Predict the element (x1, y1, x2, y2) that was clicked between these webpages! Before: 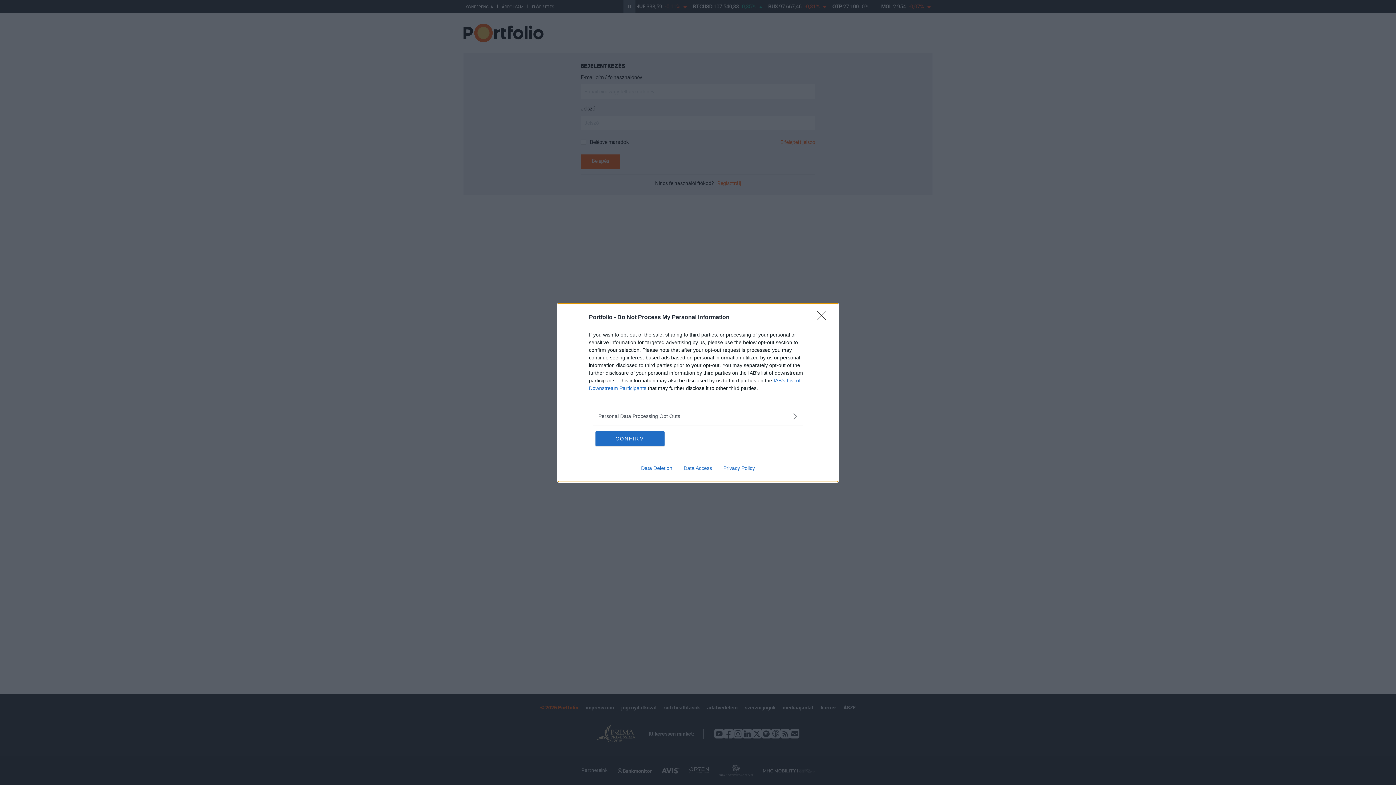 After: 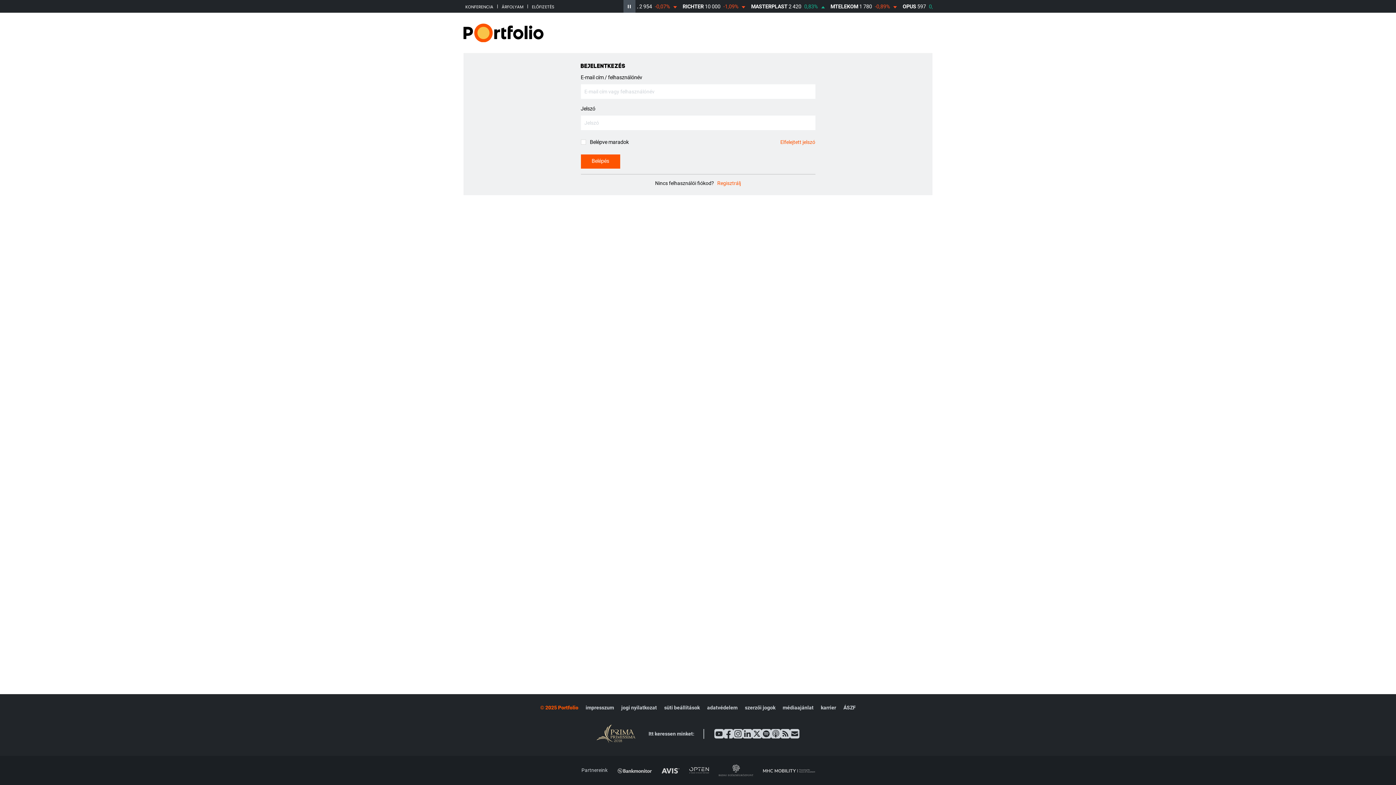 Action: bbox: (817, 310, 830, 324) label: Close